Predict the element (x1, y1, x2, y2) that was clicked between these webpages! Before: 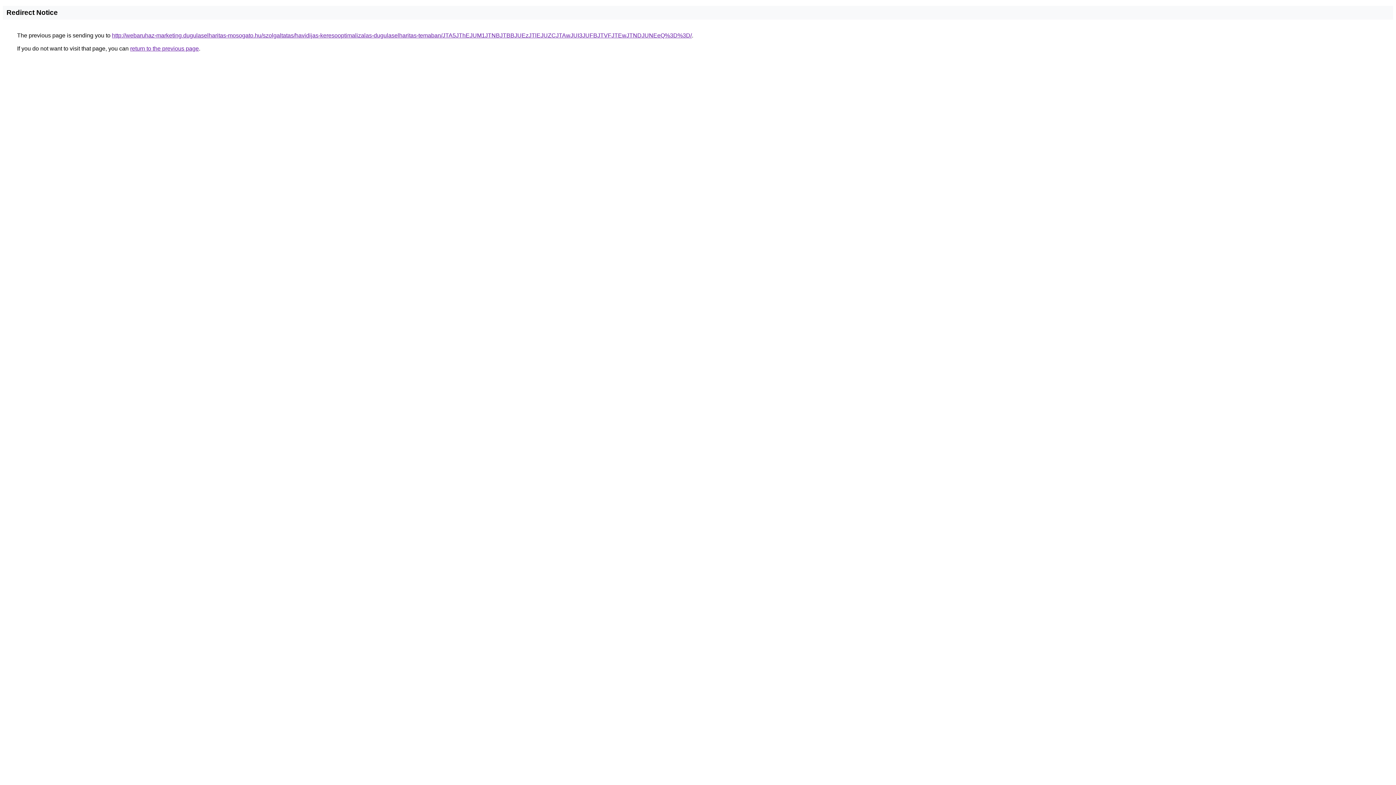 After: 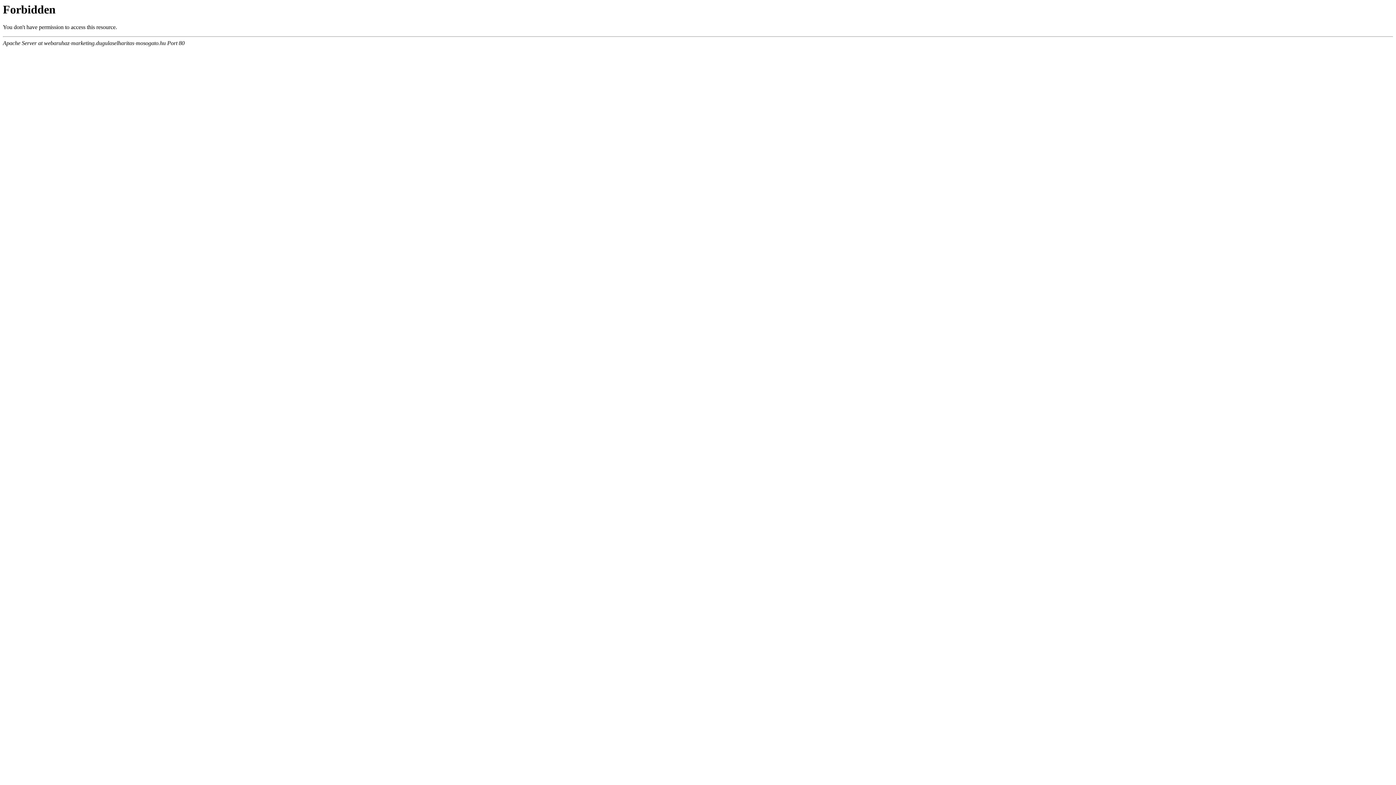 Action: label: http://webaruhaz-marketing.dugulaselharitas-mosogato.hu/szolgaltatas/havidijas-keresooptimalizalas-dugulaselharitas-temaban/JTA5JThEJUM1JTNBJTBBJUEzJTlEJUZCJTAwJUI3JUFBJTVFJTEwJTNDJUNEeQ%3D%3D/ bbox: (112, 32, 692, 38)